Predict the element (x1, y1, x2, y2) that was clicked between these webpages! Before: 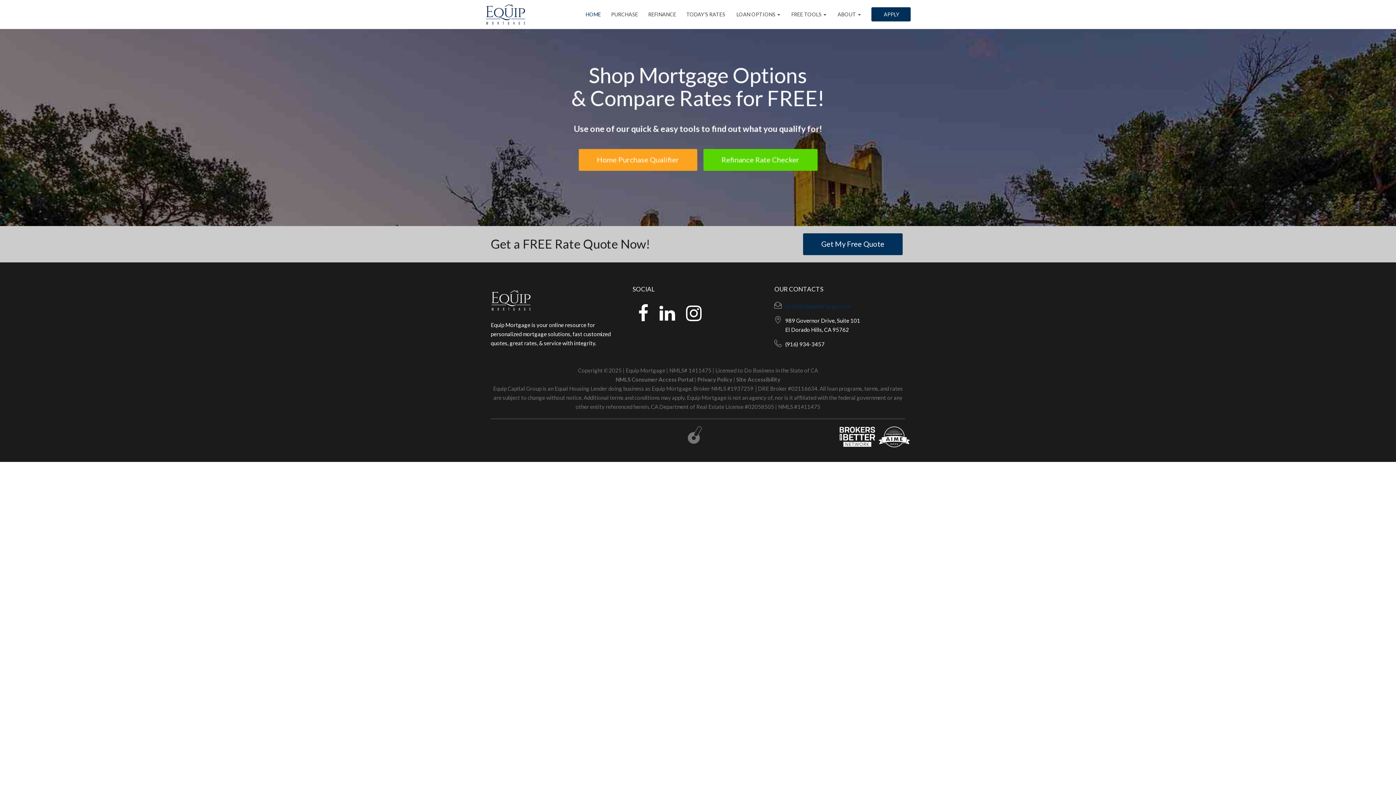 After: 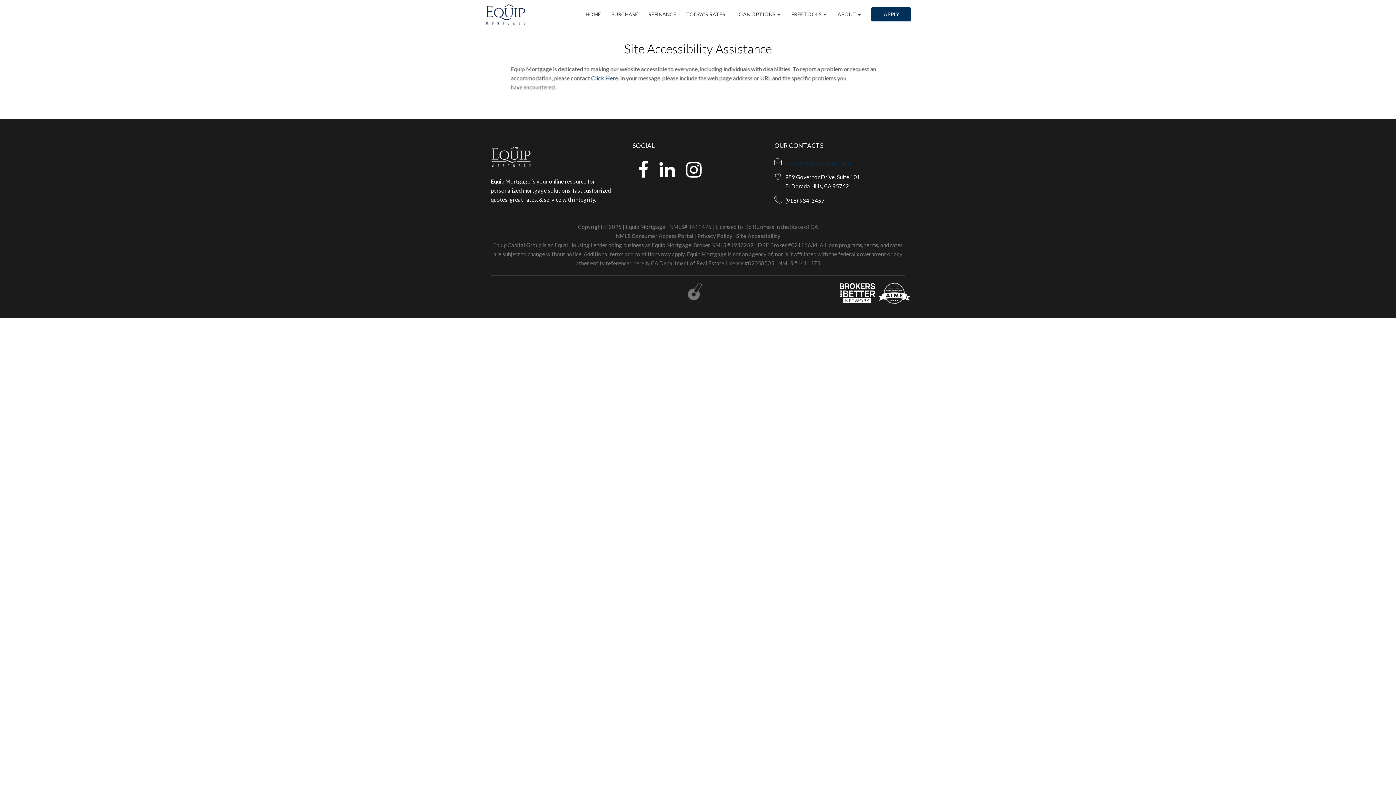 Action: label: Site Accessibility bbox: (736, 376, 780, 382)